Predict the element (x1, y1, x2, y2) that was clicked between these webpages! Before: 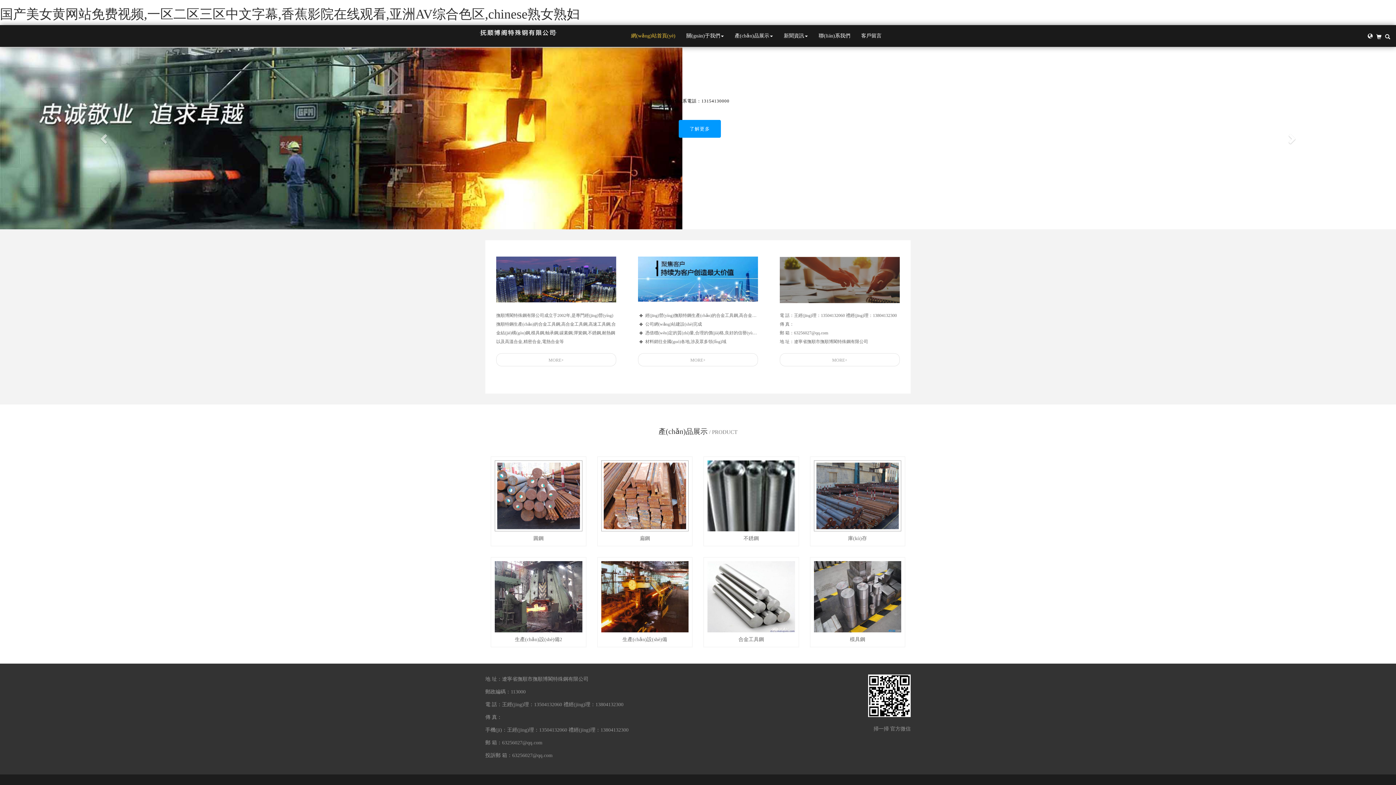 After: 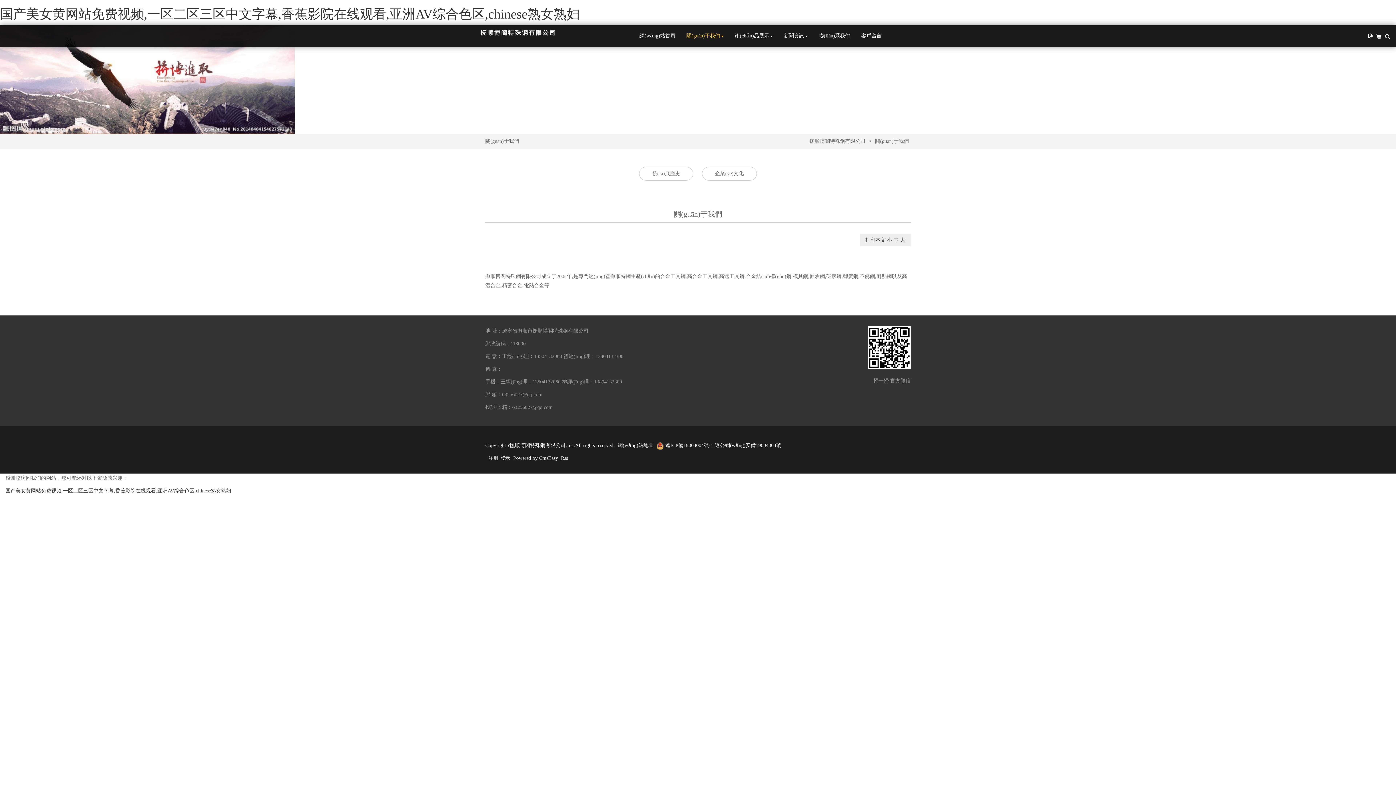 Action: bbox: (681, 26, 729, 45) label: 關(guān)于我們